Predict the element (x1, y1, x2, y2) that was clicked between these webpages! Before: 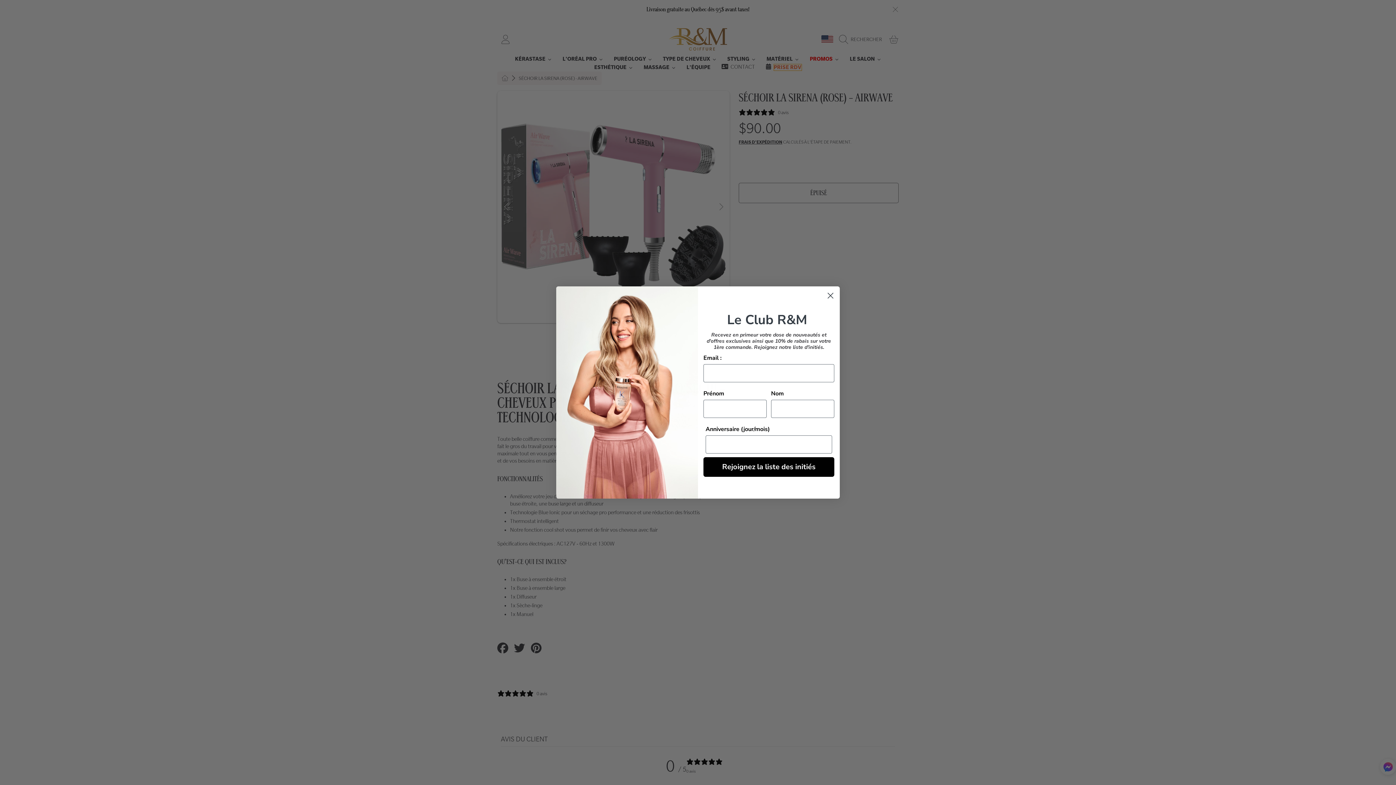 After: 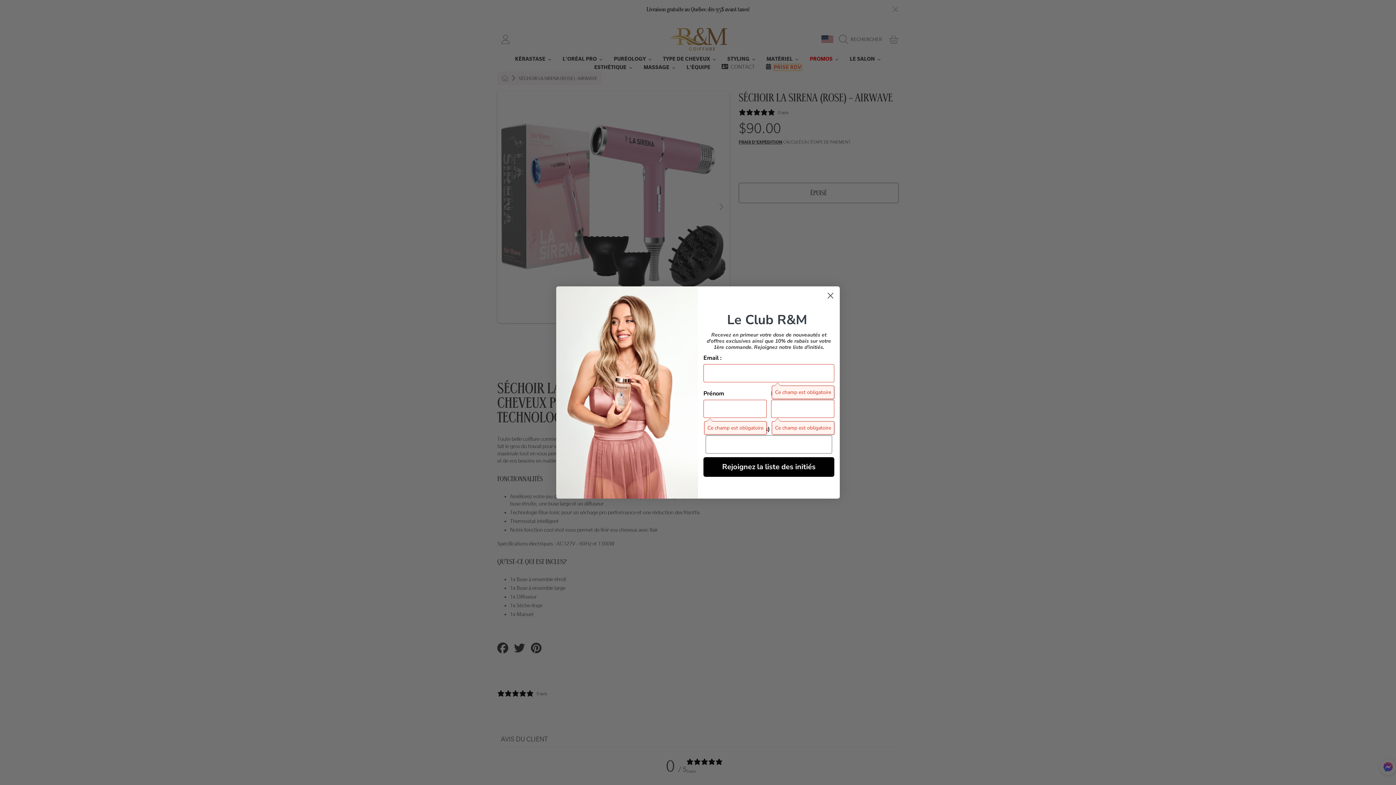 Action: label: Rejoignez la liste des initiés bbox: (703, 466, 834, 485)